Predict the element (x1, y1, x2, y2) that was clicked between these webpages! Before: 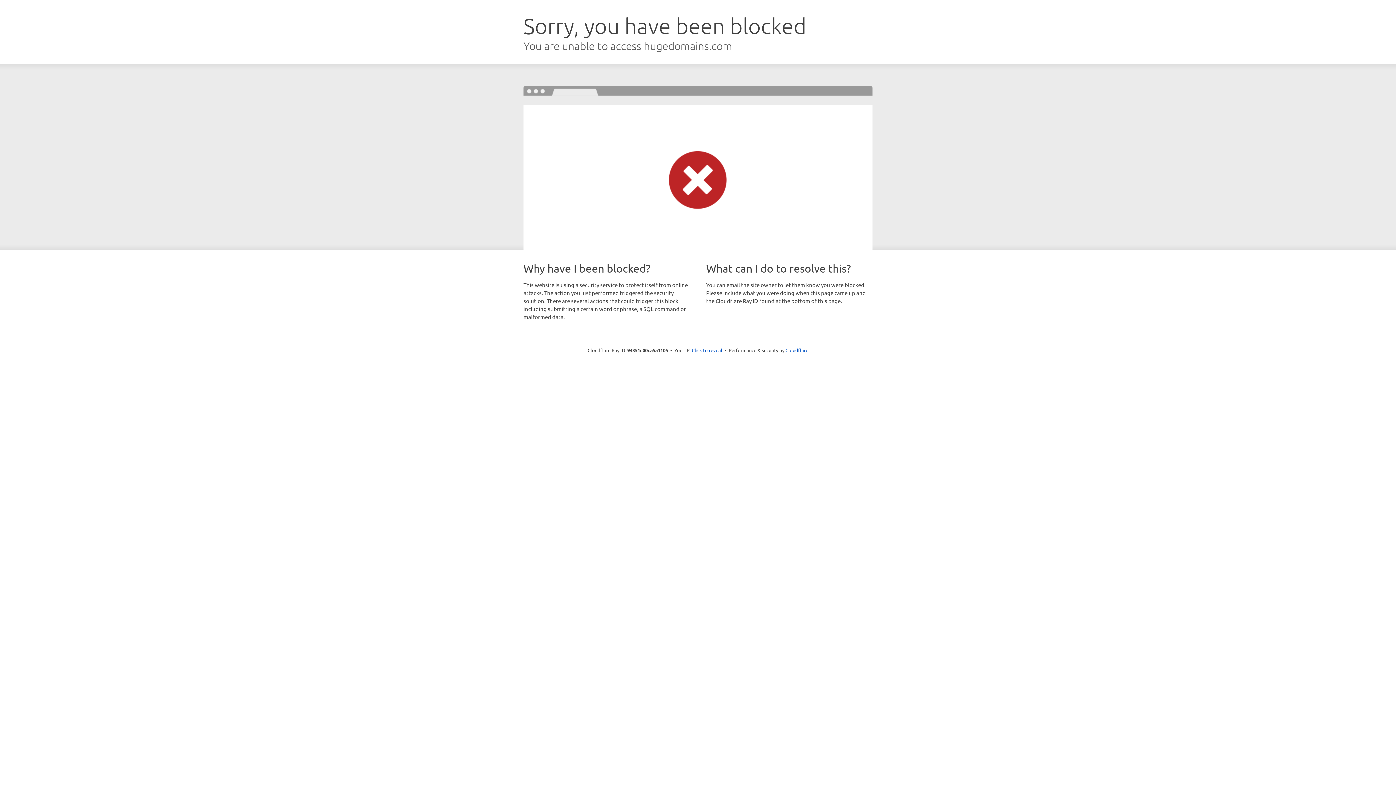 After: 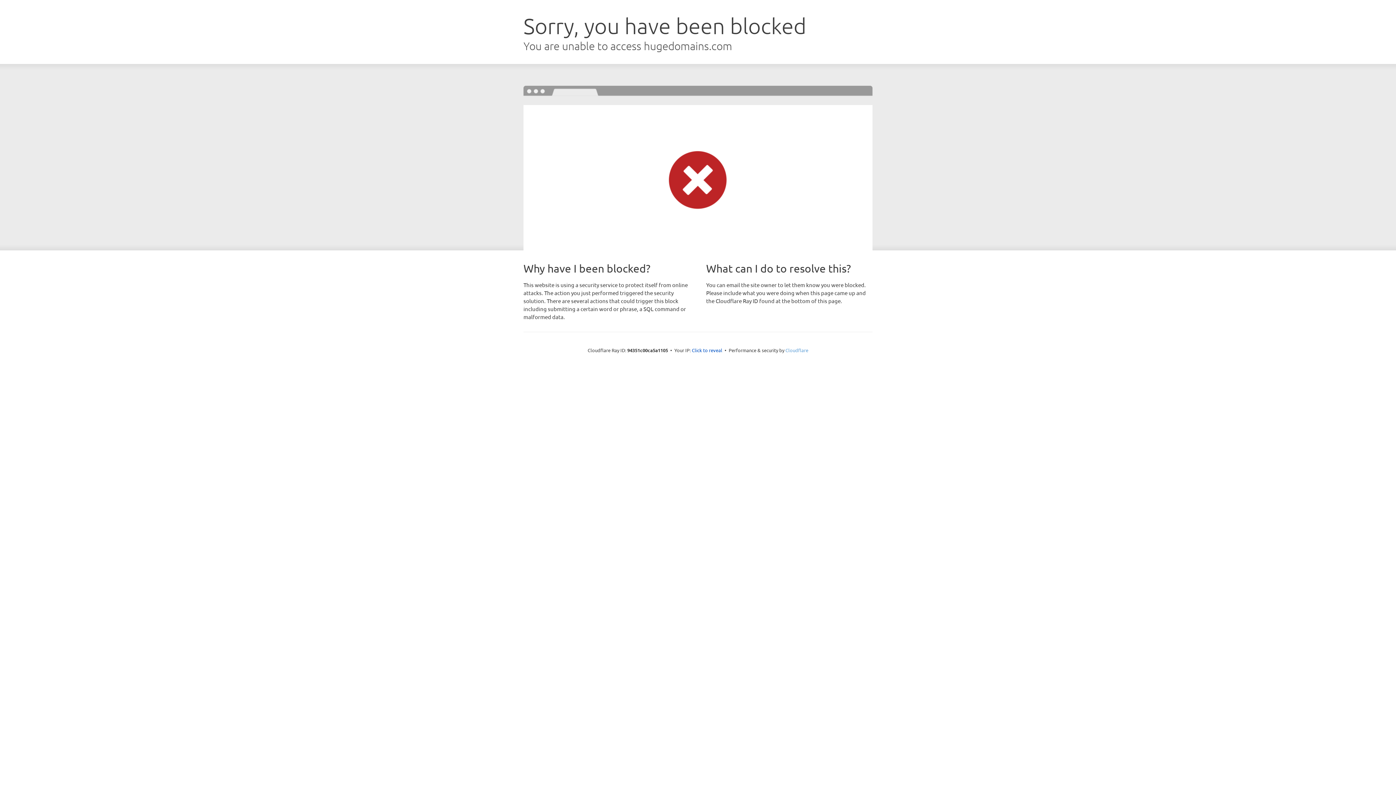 Action: label: Cloudflare bbox: (785, 347, 808, 353)